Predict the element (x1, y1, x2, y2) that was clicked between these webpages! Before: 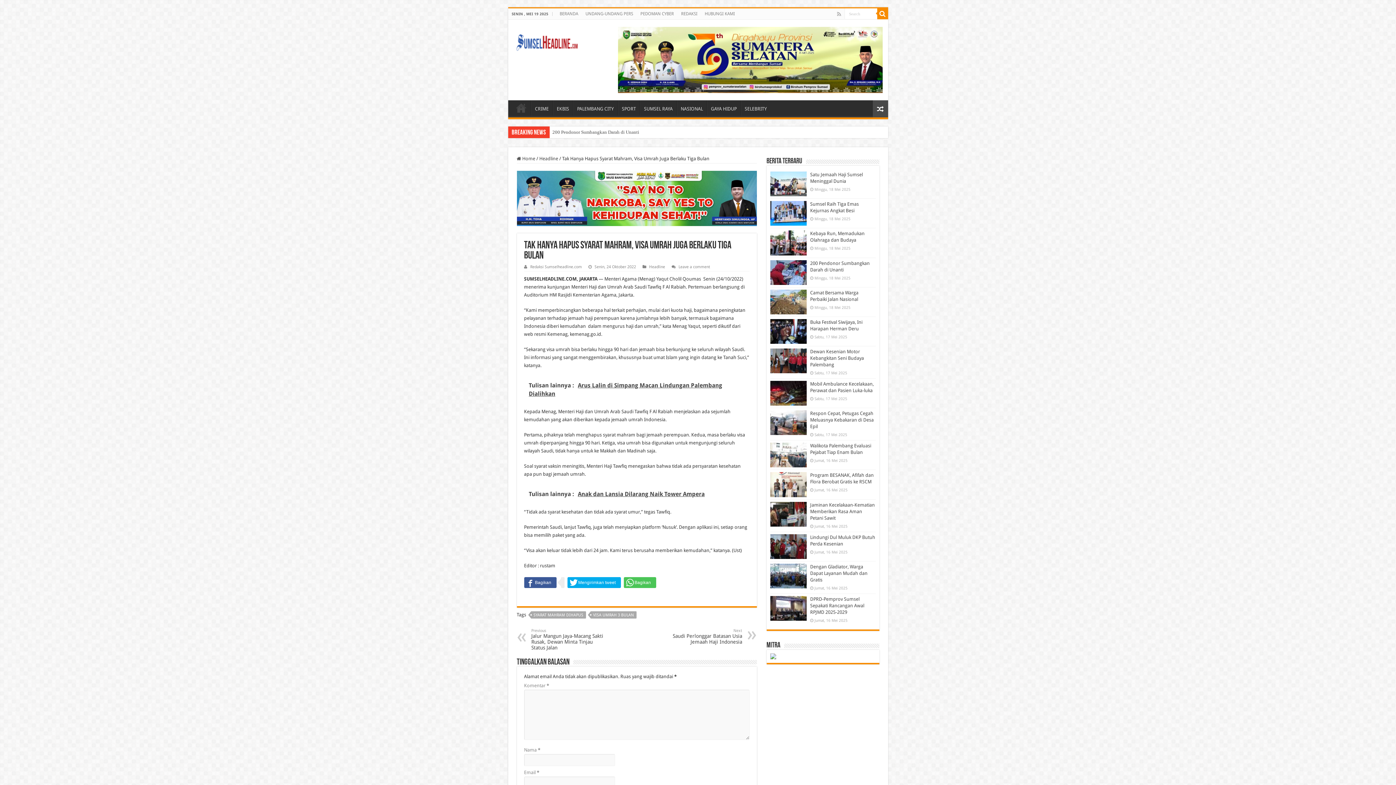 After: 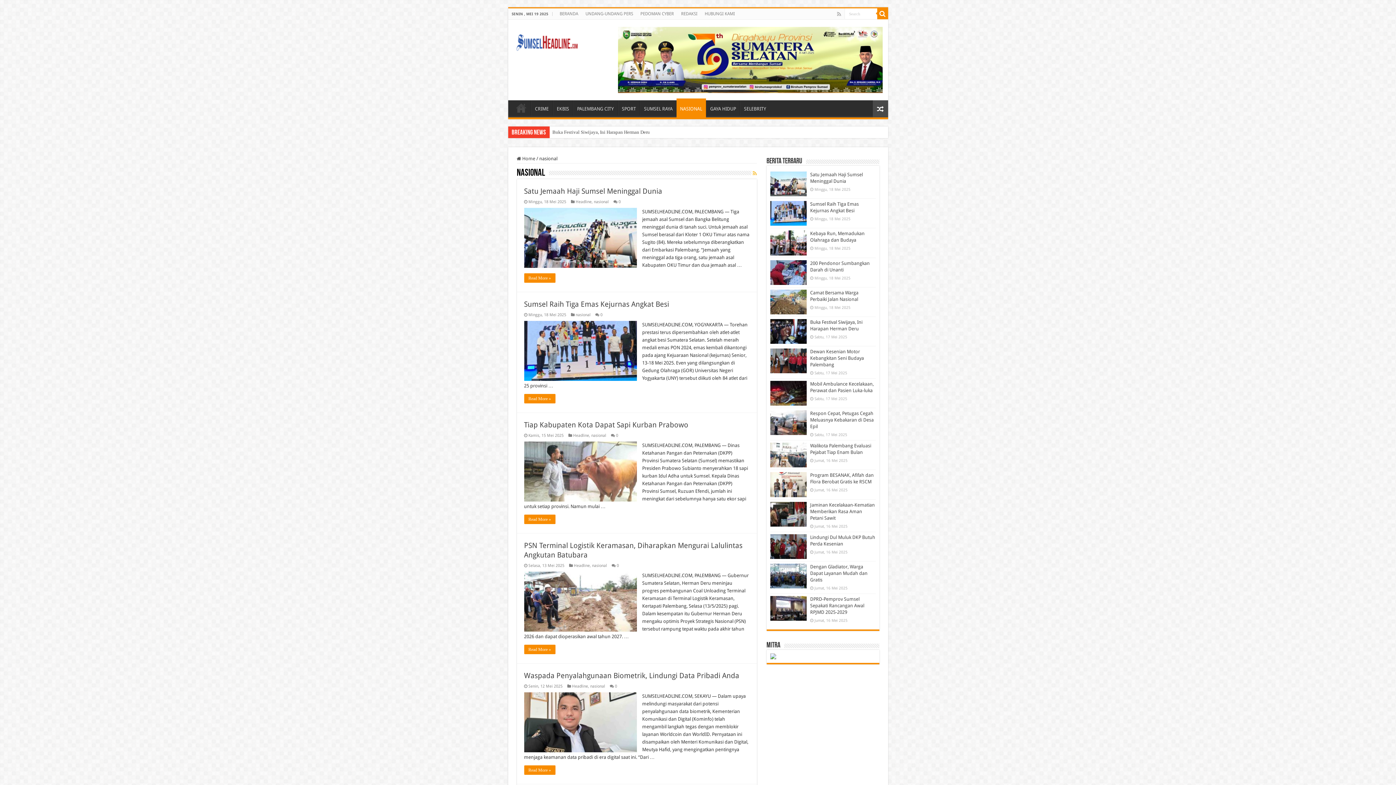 Action: bbox: (676, 100, 706, 115) label: NASIONAL